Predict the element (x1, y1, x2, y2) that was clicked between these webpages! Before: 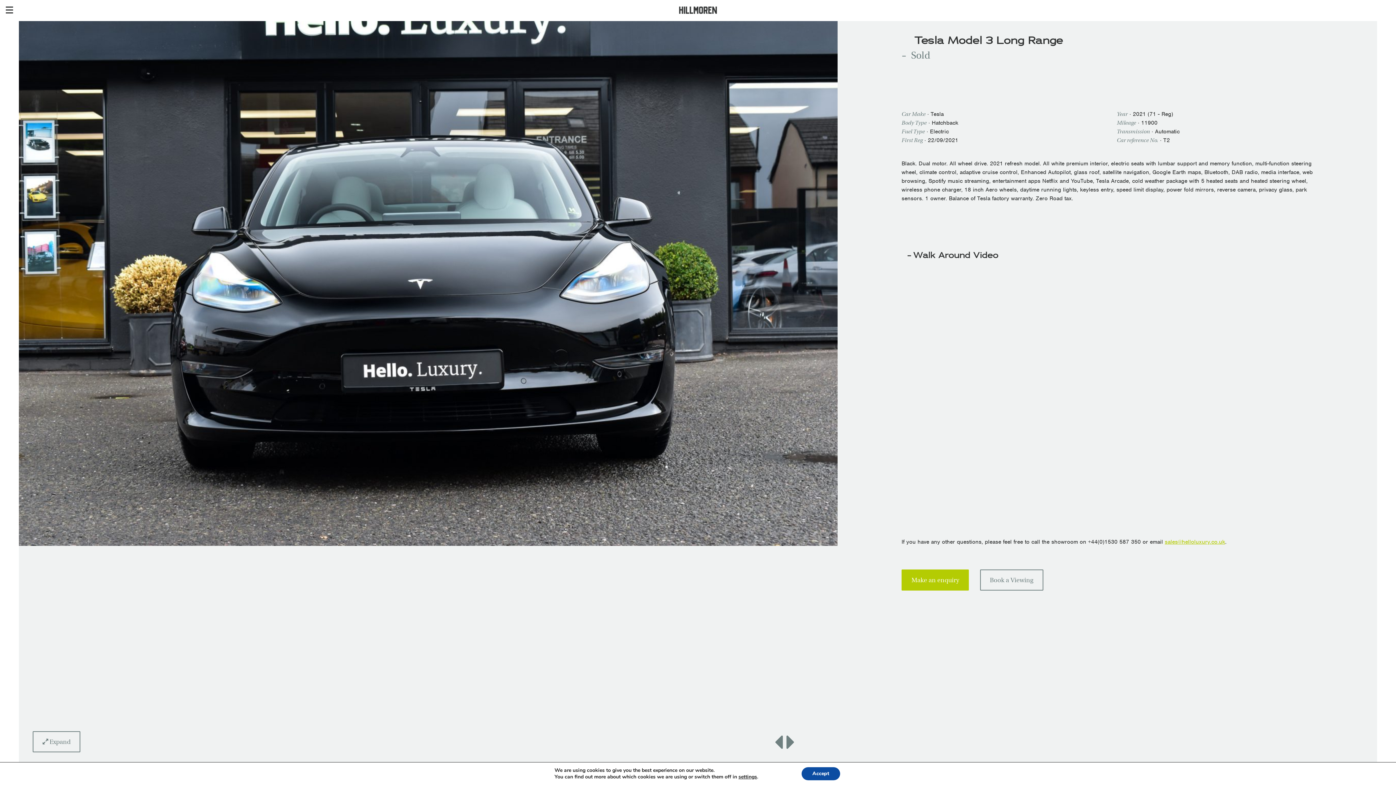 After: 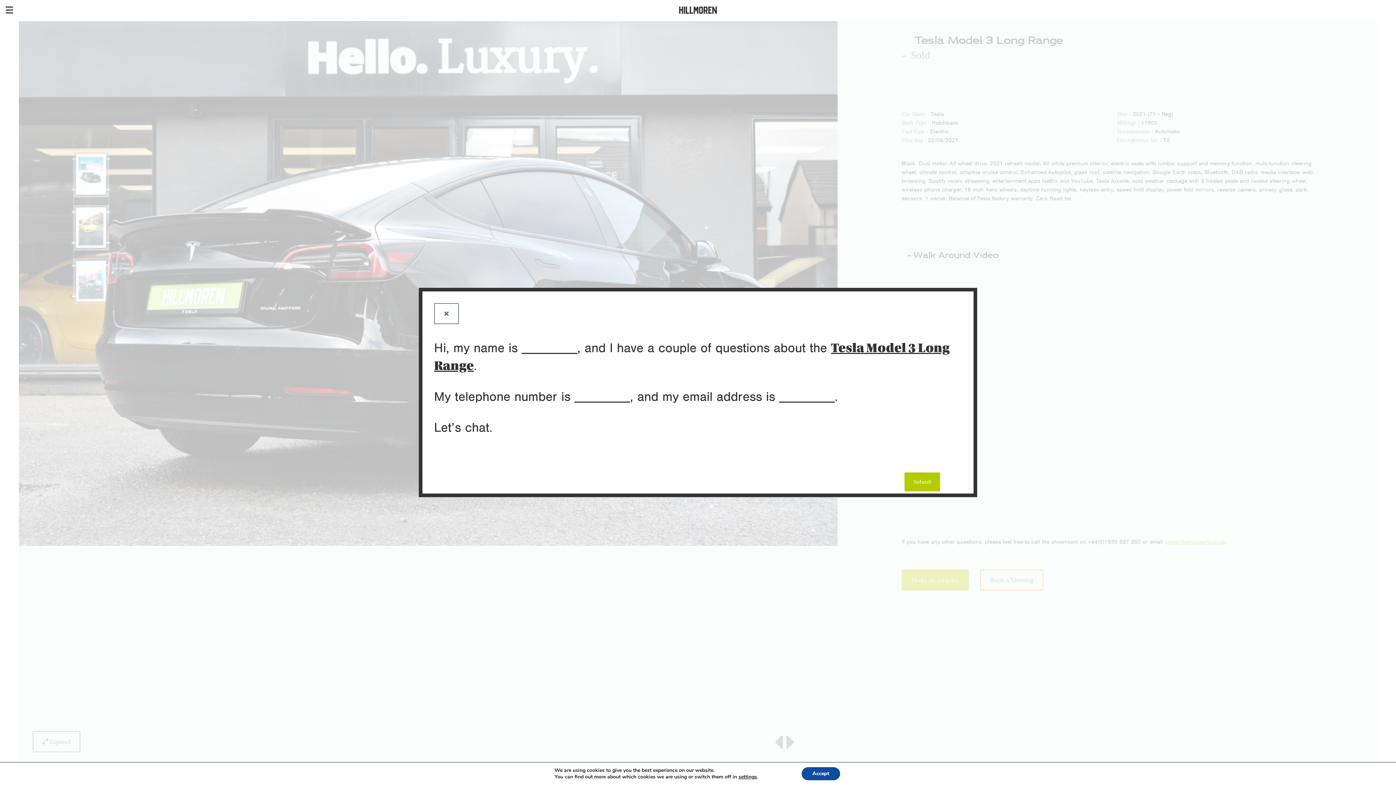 Action: bbox: (980, 569, 1043, 590) label: Book a Viewing